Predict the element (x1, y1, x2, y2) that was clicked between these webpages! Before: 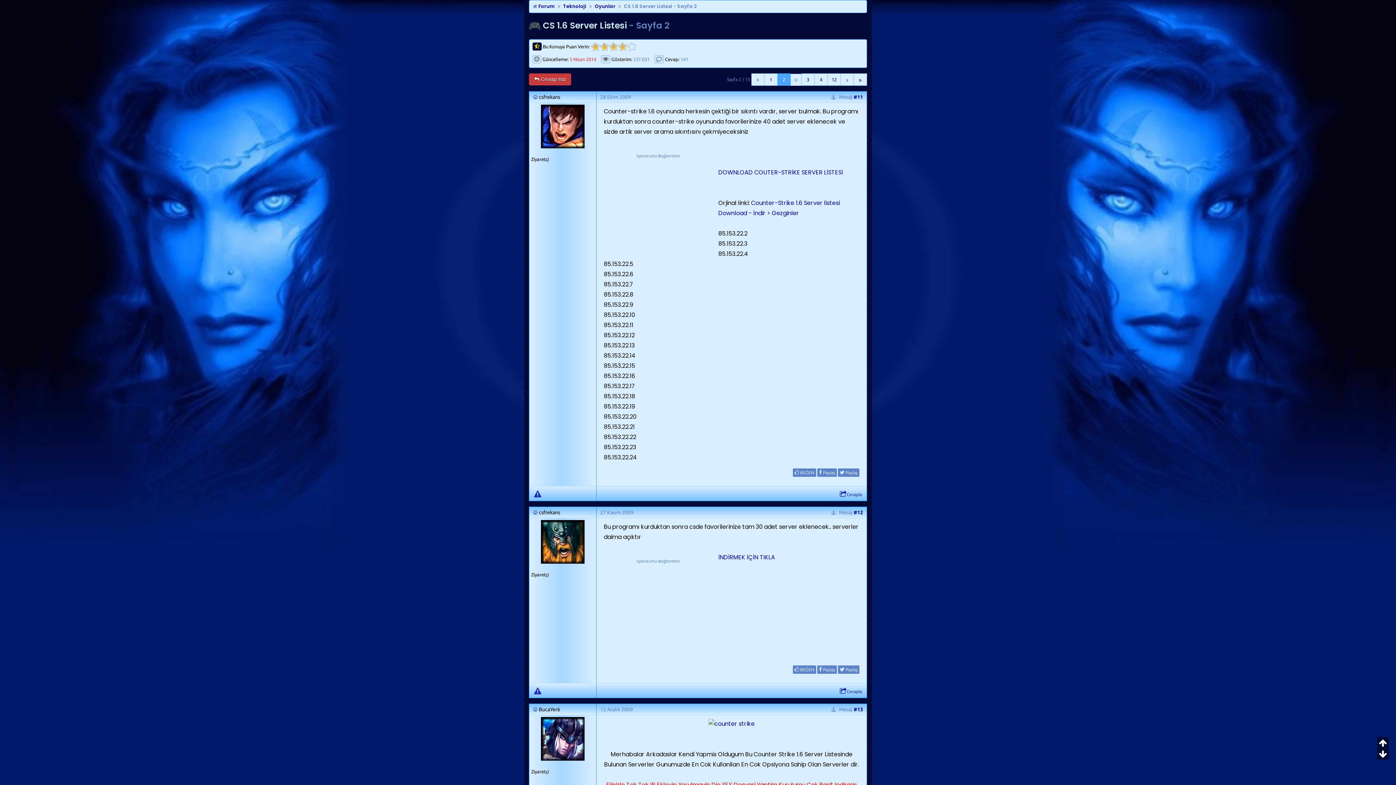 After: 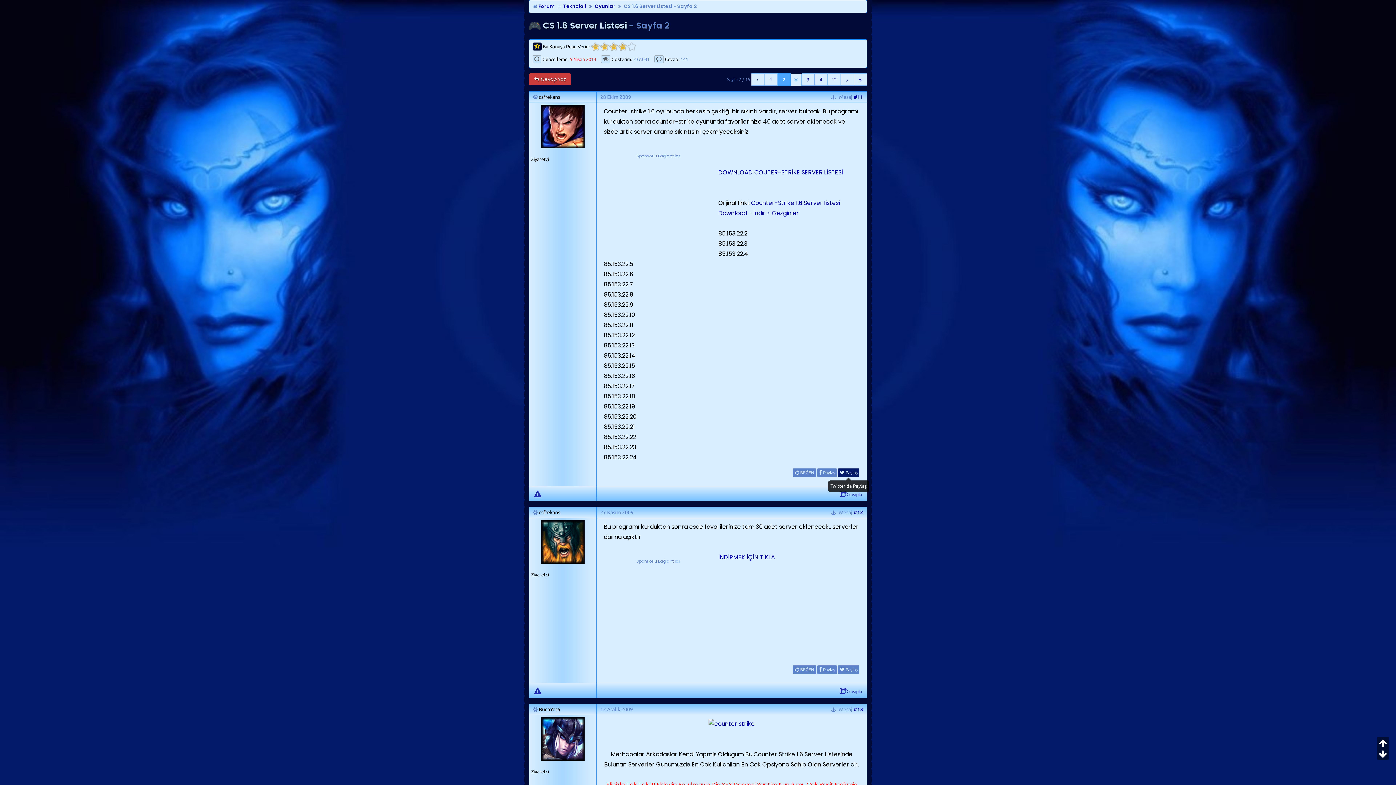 Action: label:  Paylaş bbox: (838, 468, 859, 477)